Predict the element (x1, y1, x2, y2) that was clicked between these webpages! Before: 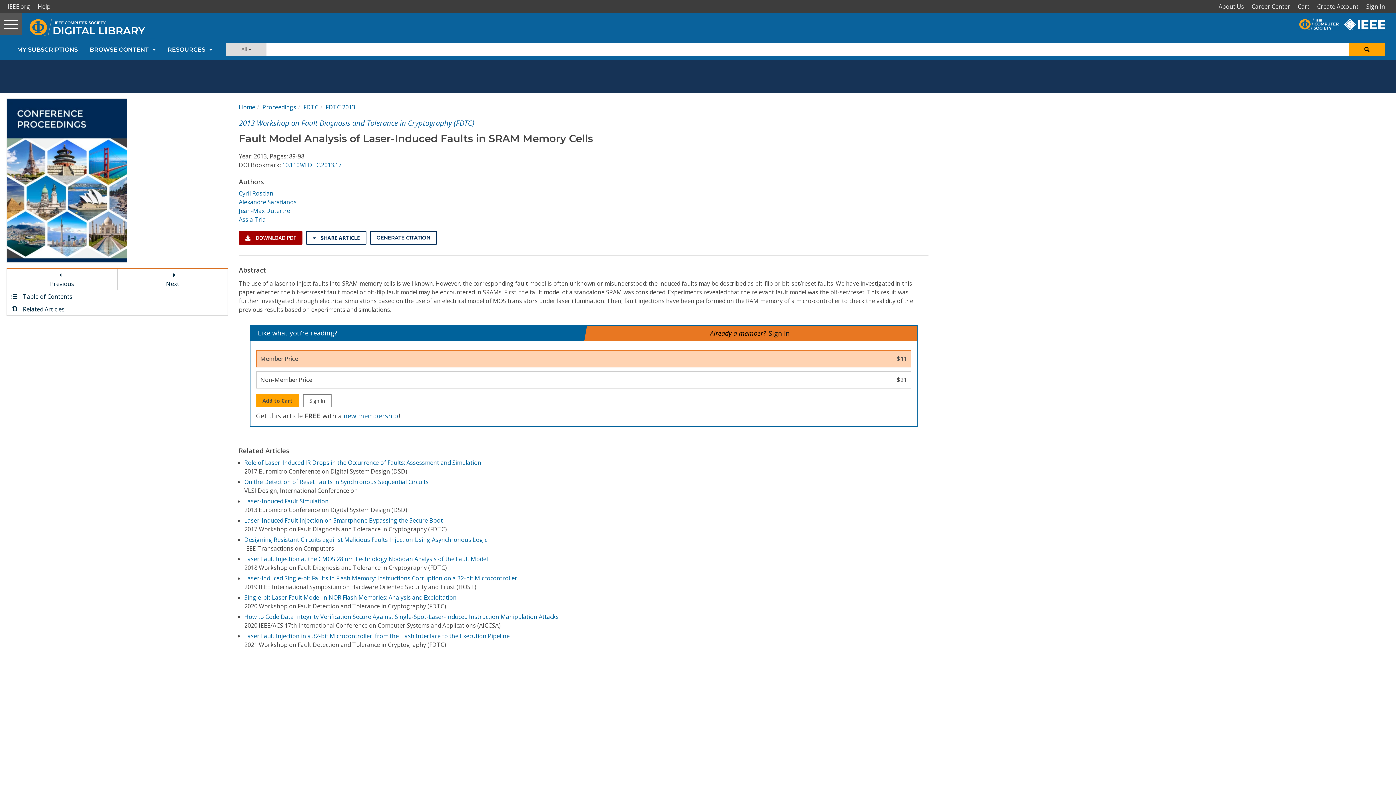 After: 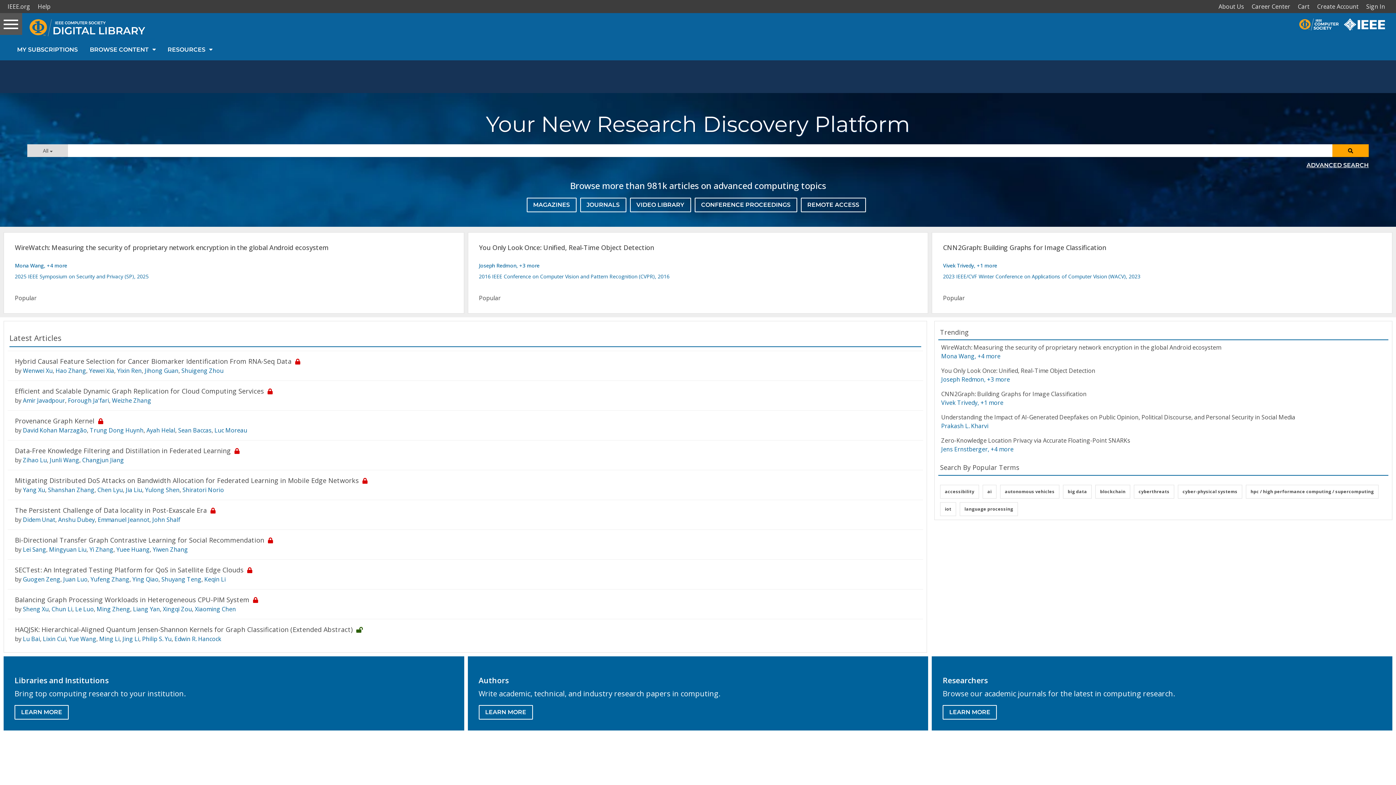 Action: label: Home bbox: (238, 103, 255, 111)